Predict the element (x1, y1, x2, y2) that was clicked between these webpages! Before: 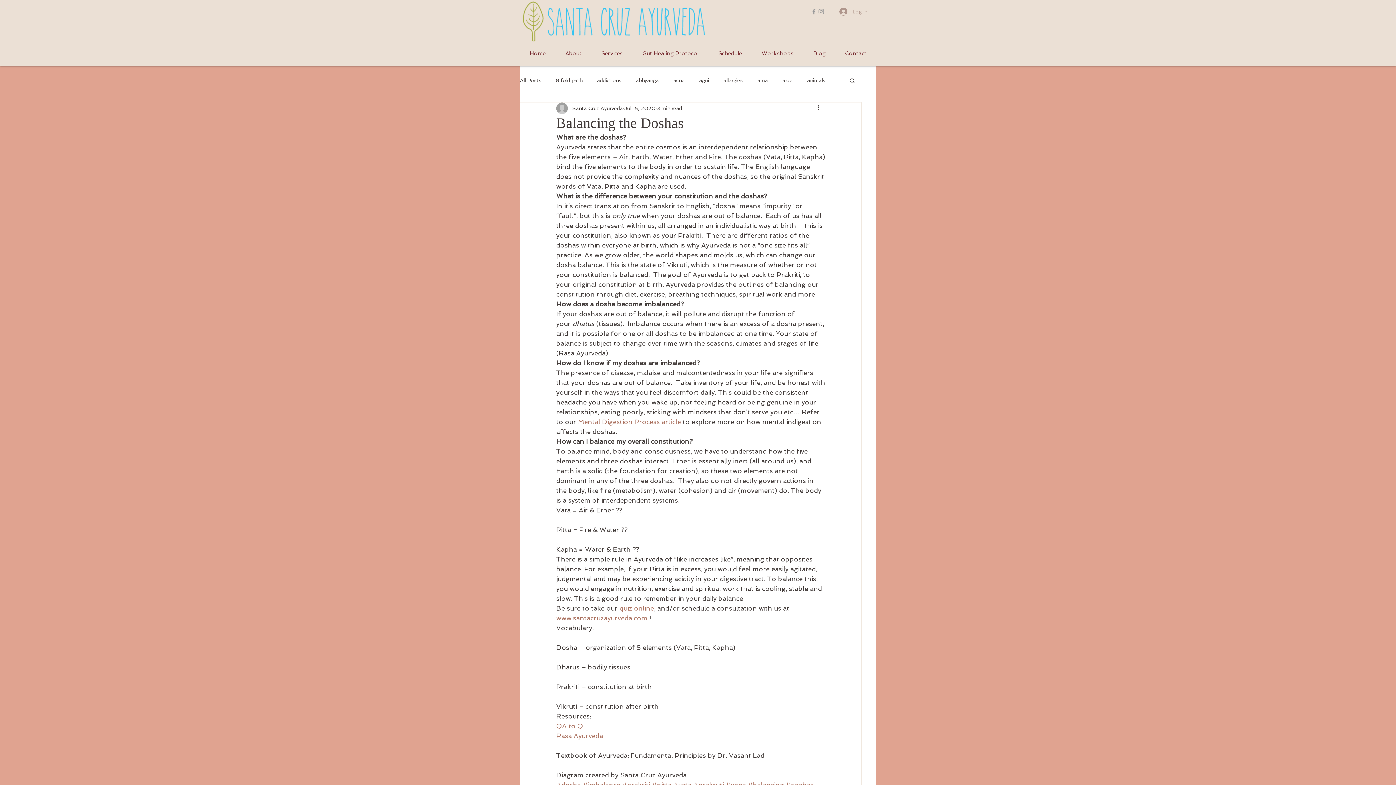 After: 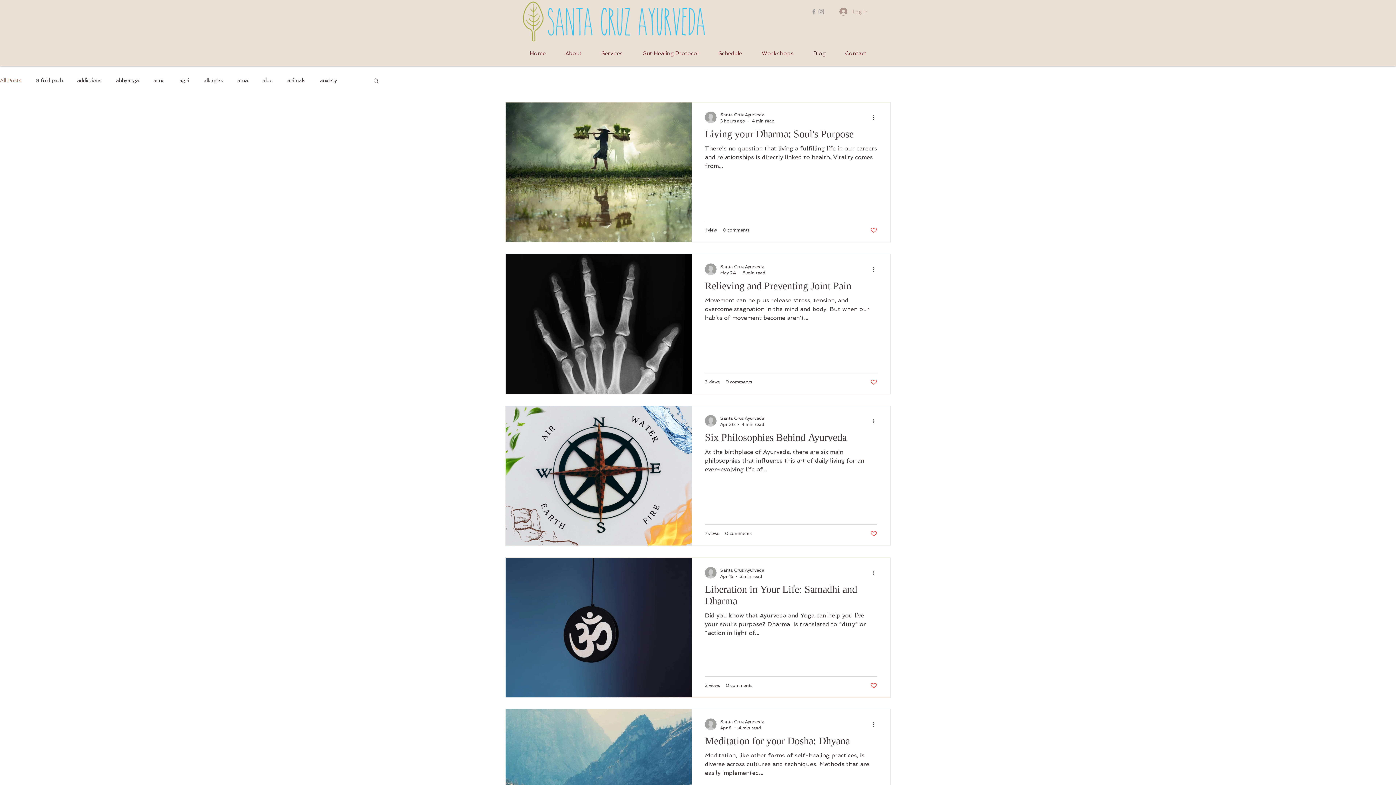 Action: bbox: (520, 77, 541, 83) label: All Posts